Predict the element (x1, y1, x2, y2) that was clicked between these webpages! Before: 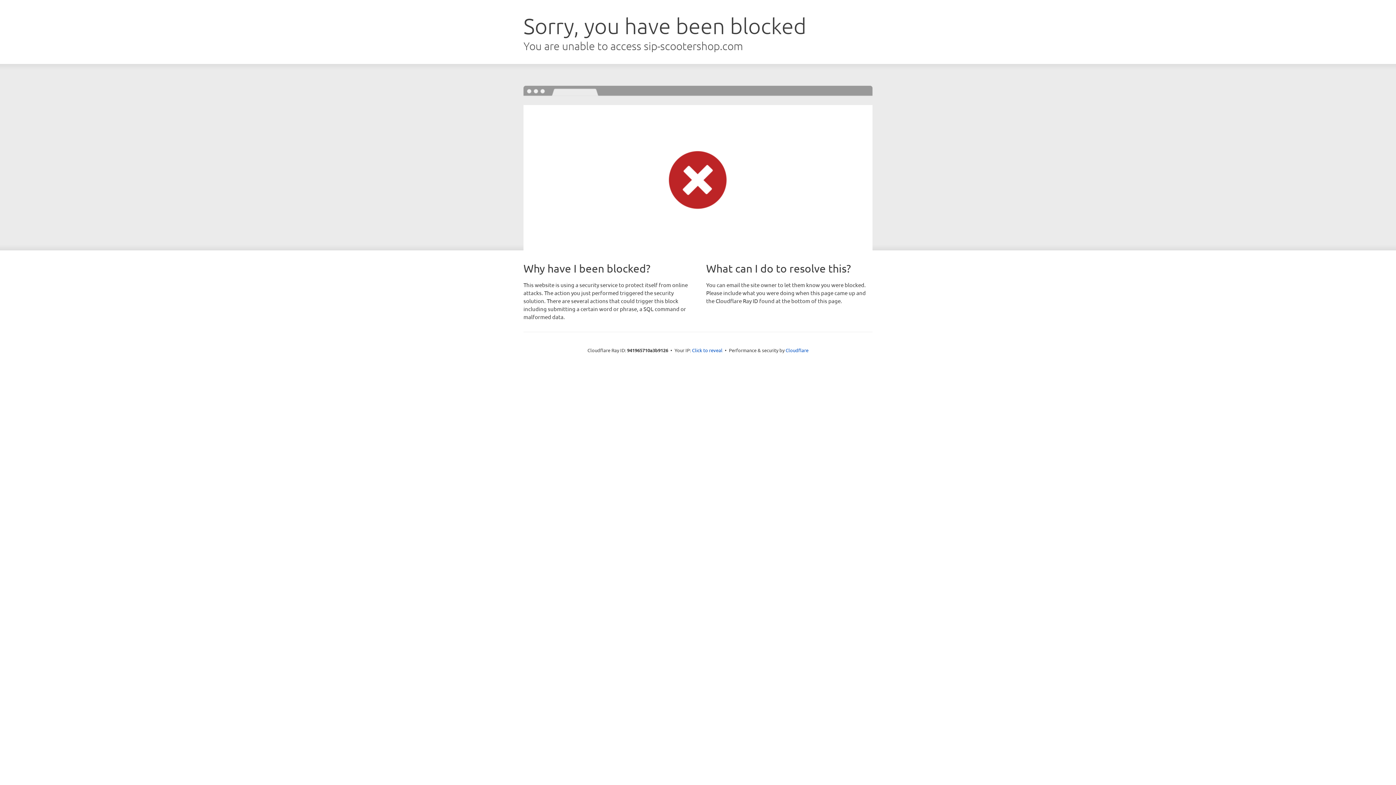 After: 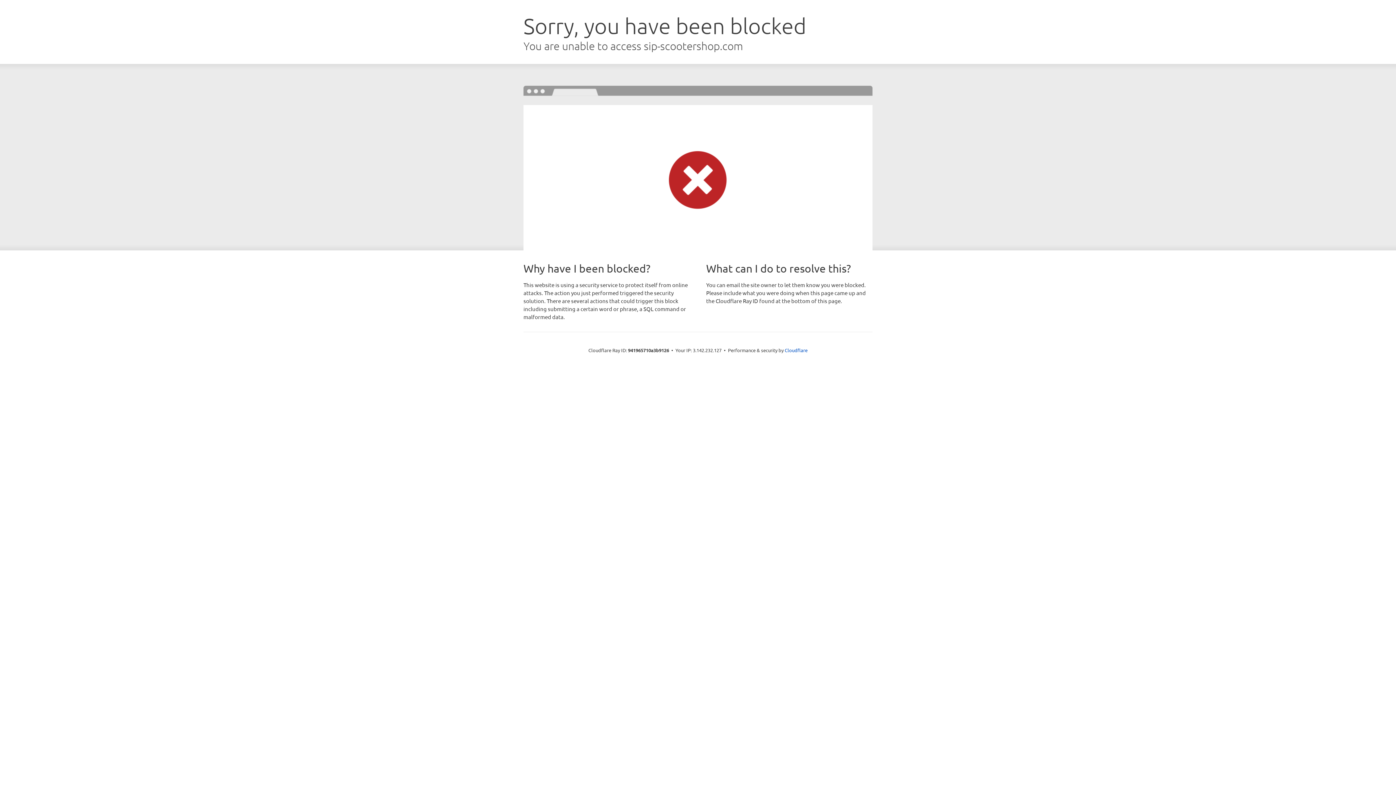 Action: bbox: (692, 346, 722, 353) label: Click to reveal